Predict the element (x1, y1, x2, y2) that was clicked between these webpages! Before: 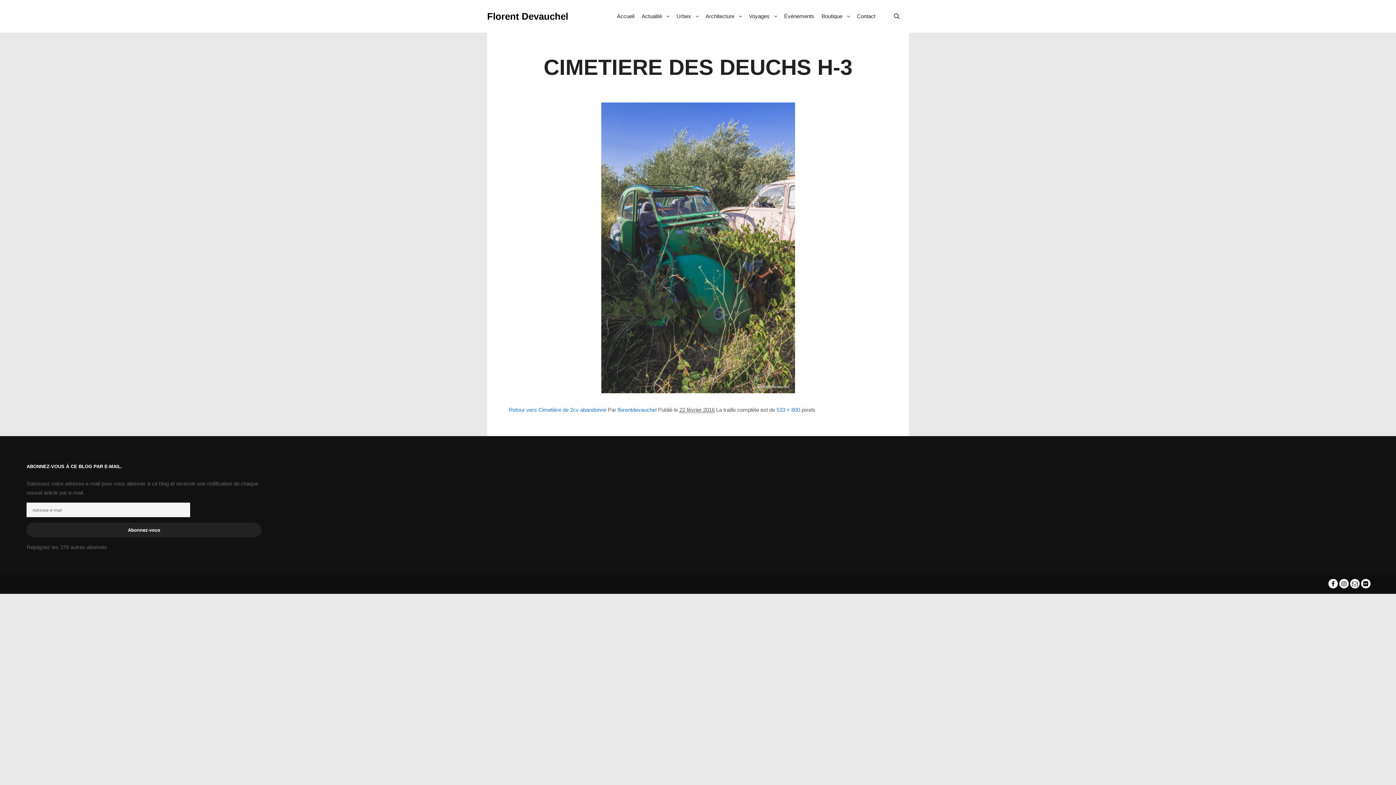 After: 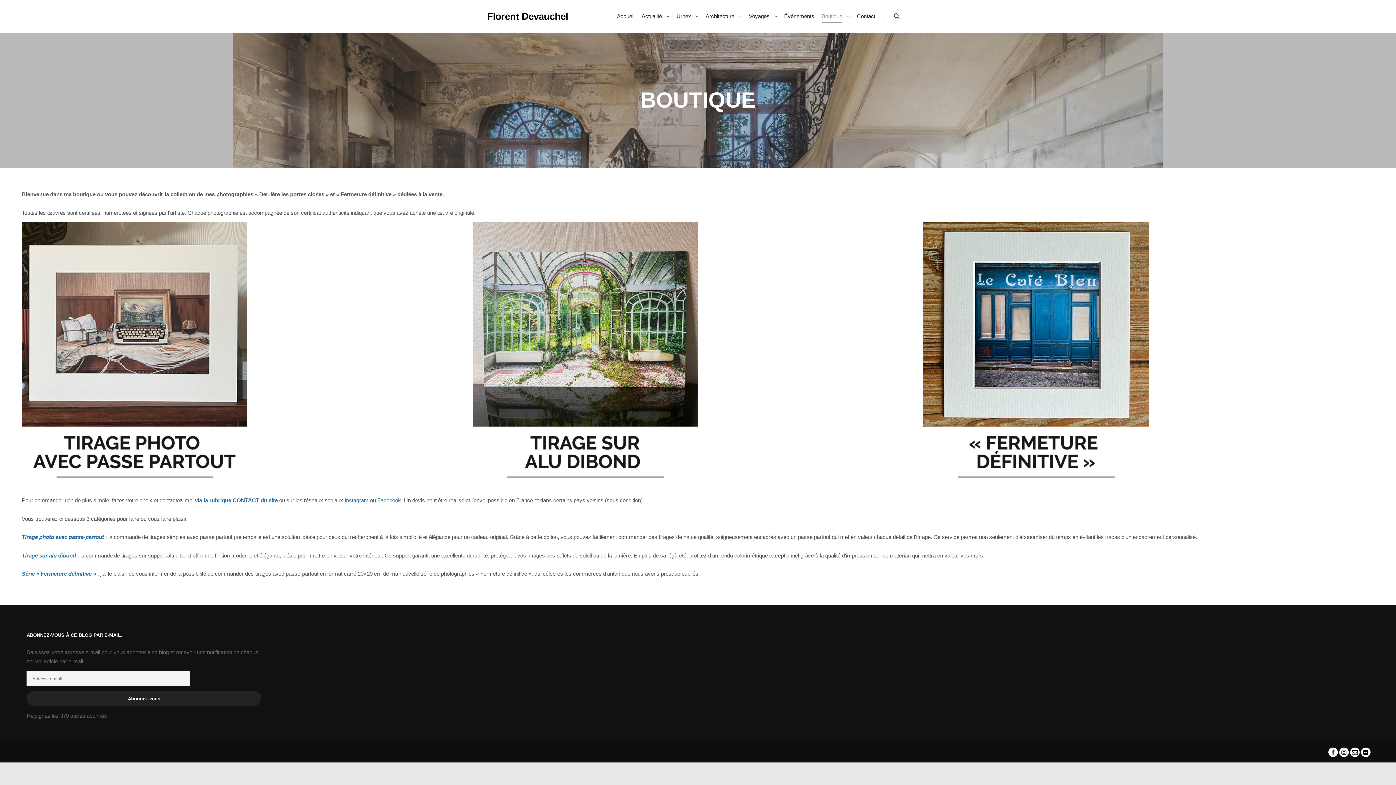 Action: label: Boutique bbox: (818, 0, 844, 32)